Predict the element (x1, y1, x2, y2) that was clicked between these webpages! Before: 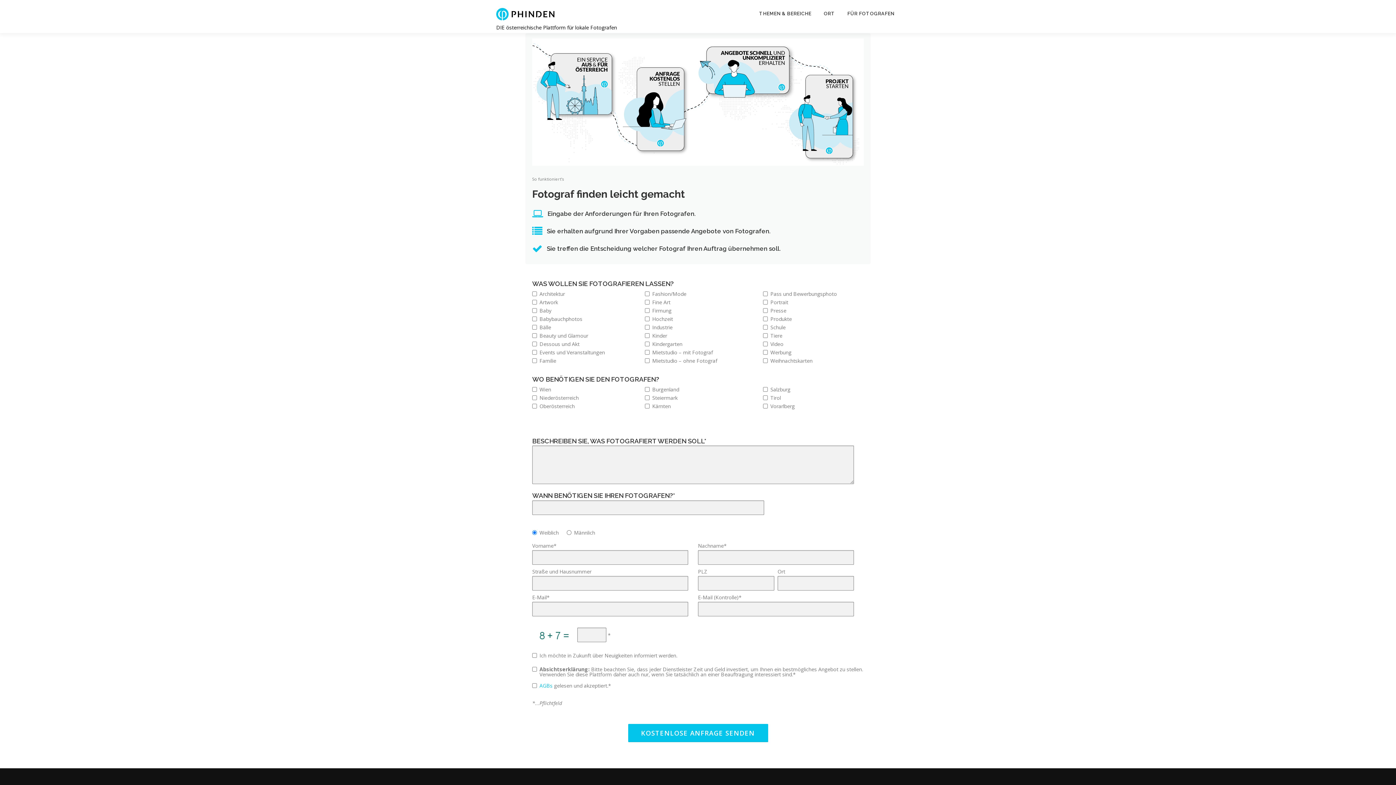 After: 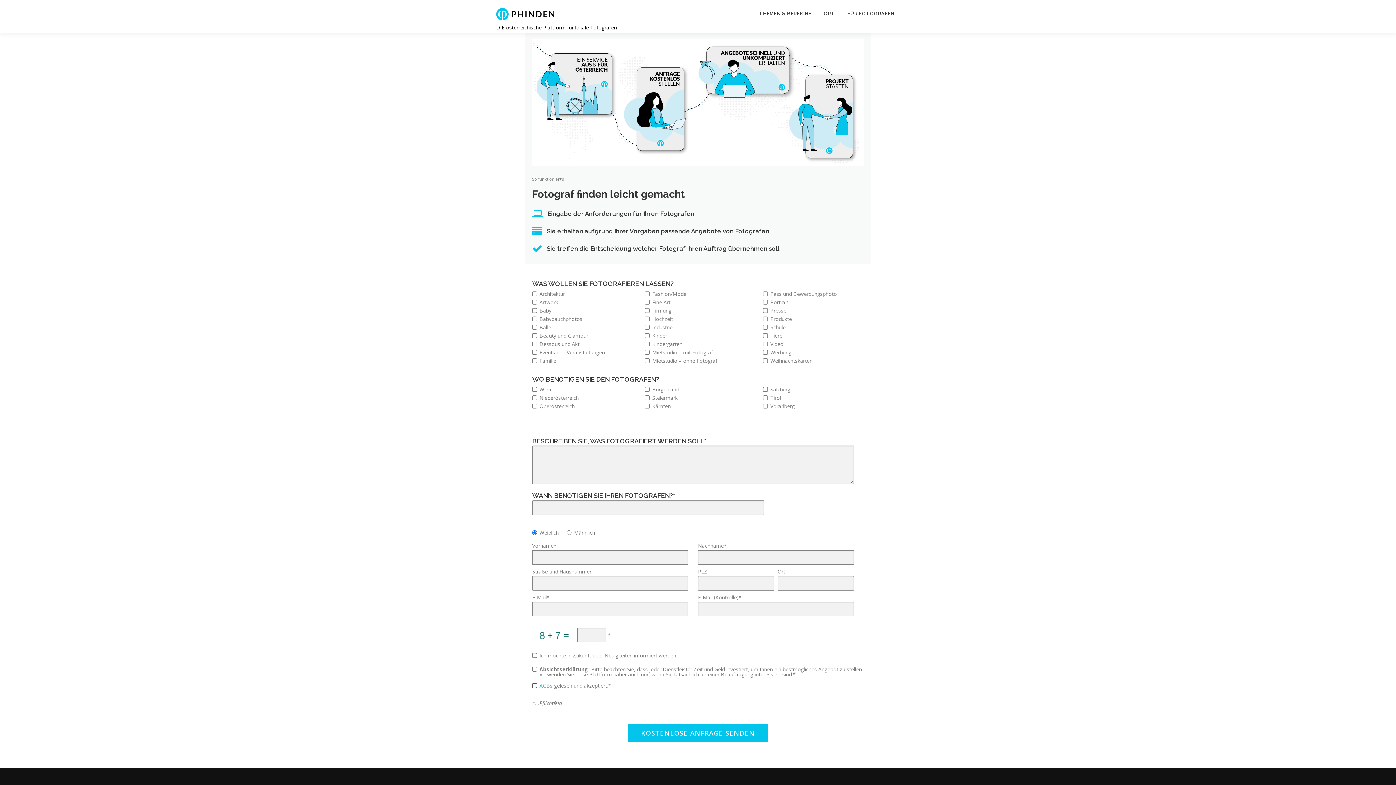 Action: bbox: (539, 682, 552, 689) label: AGBs